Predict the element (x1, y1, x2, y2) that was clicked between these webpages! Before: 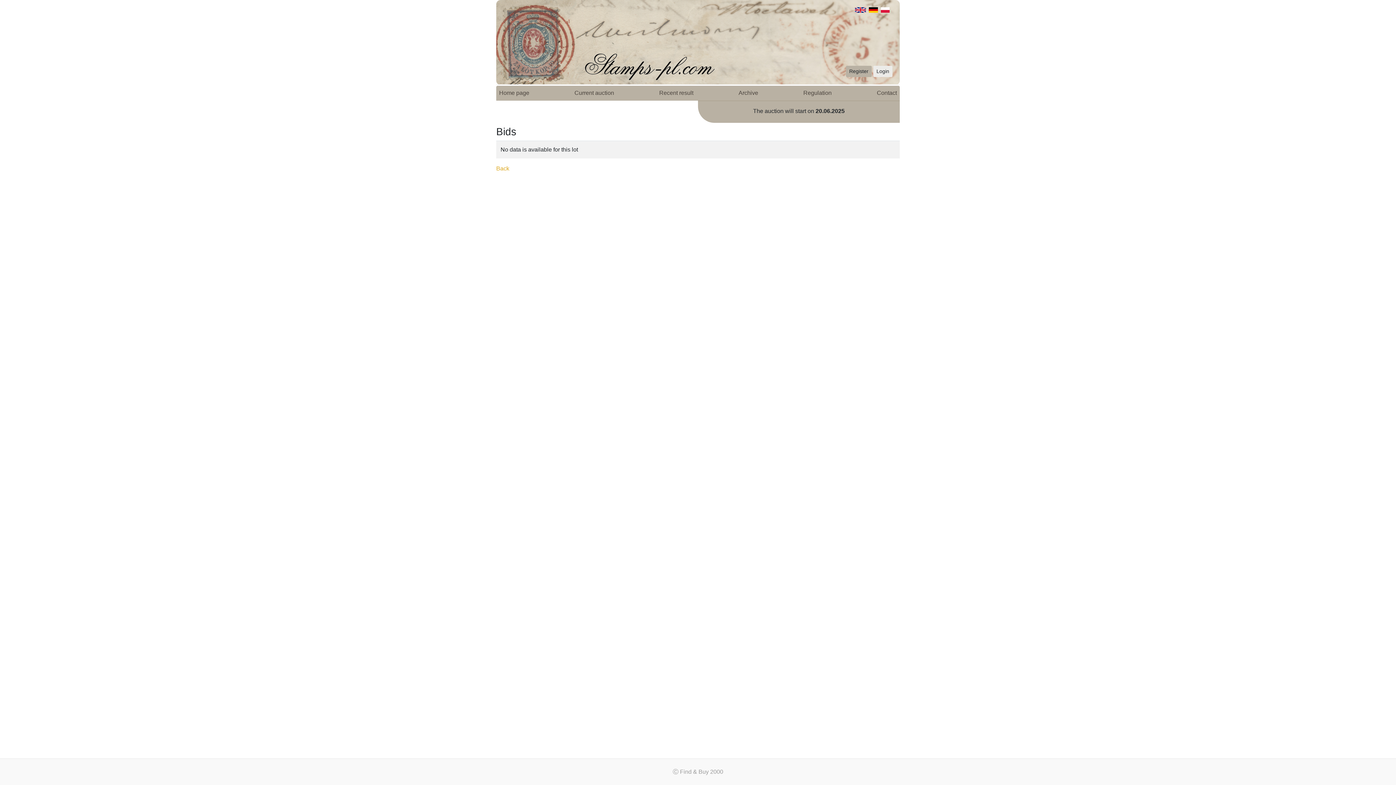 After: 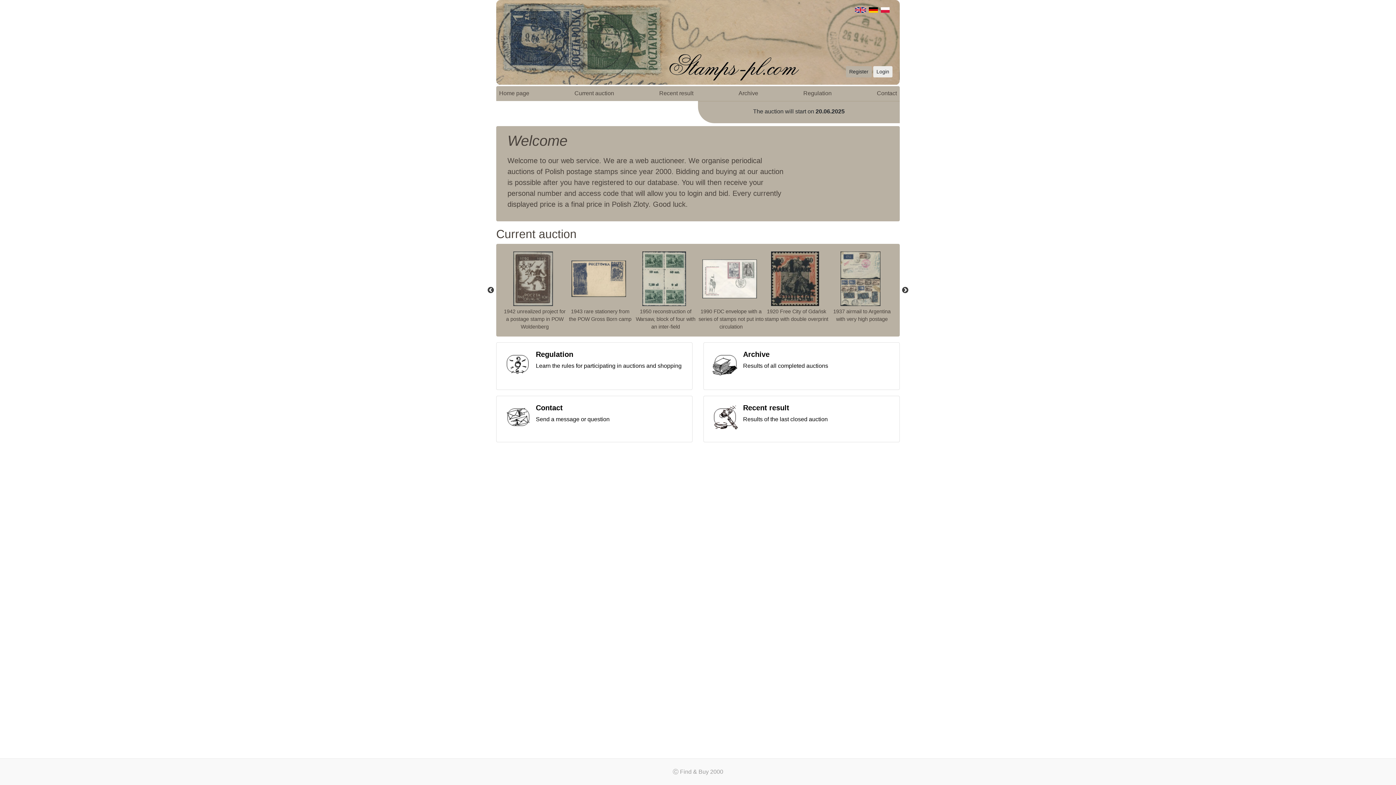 Action: bbox: (496, 85, 532, 100) label: Home page